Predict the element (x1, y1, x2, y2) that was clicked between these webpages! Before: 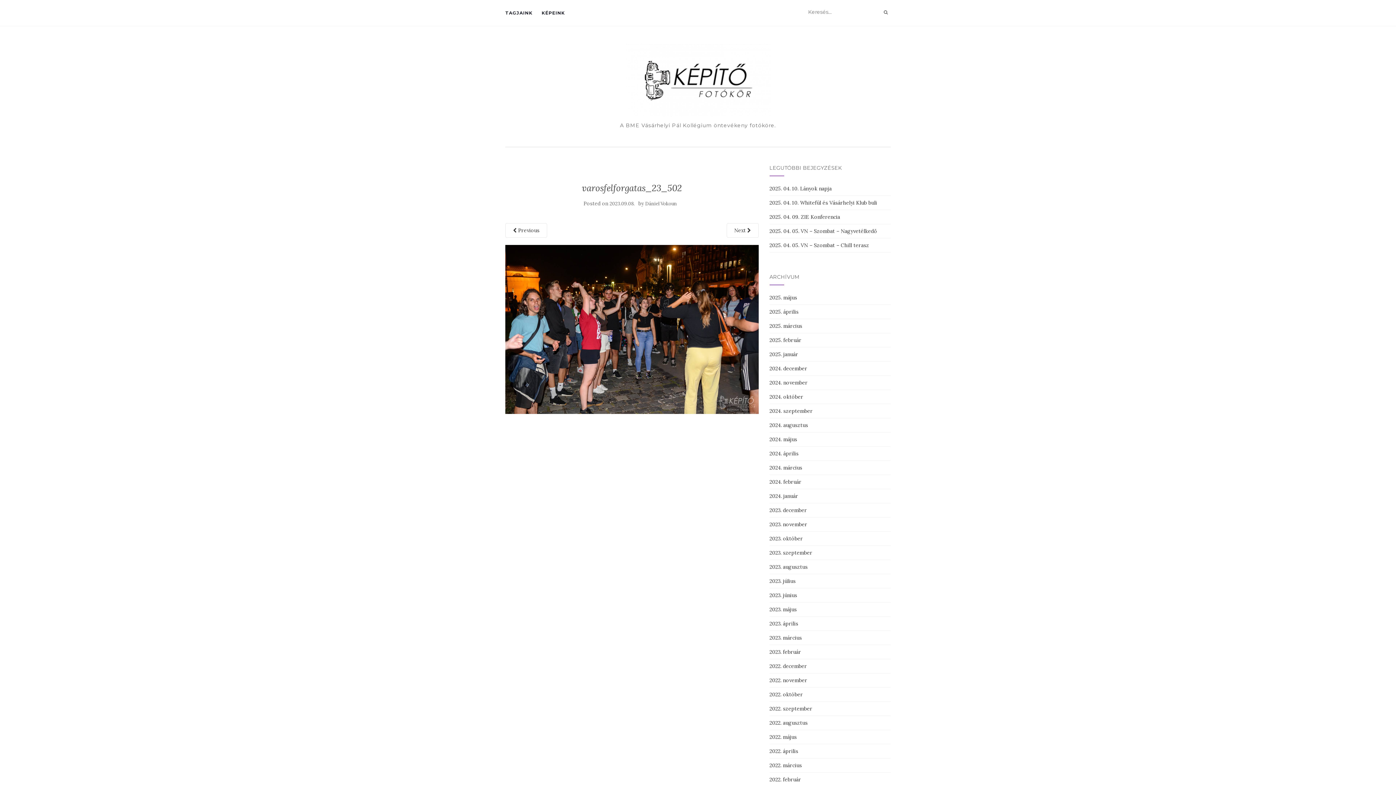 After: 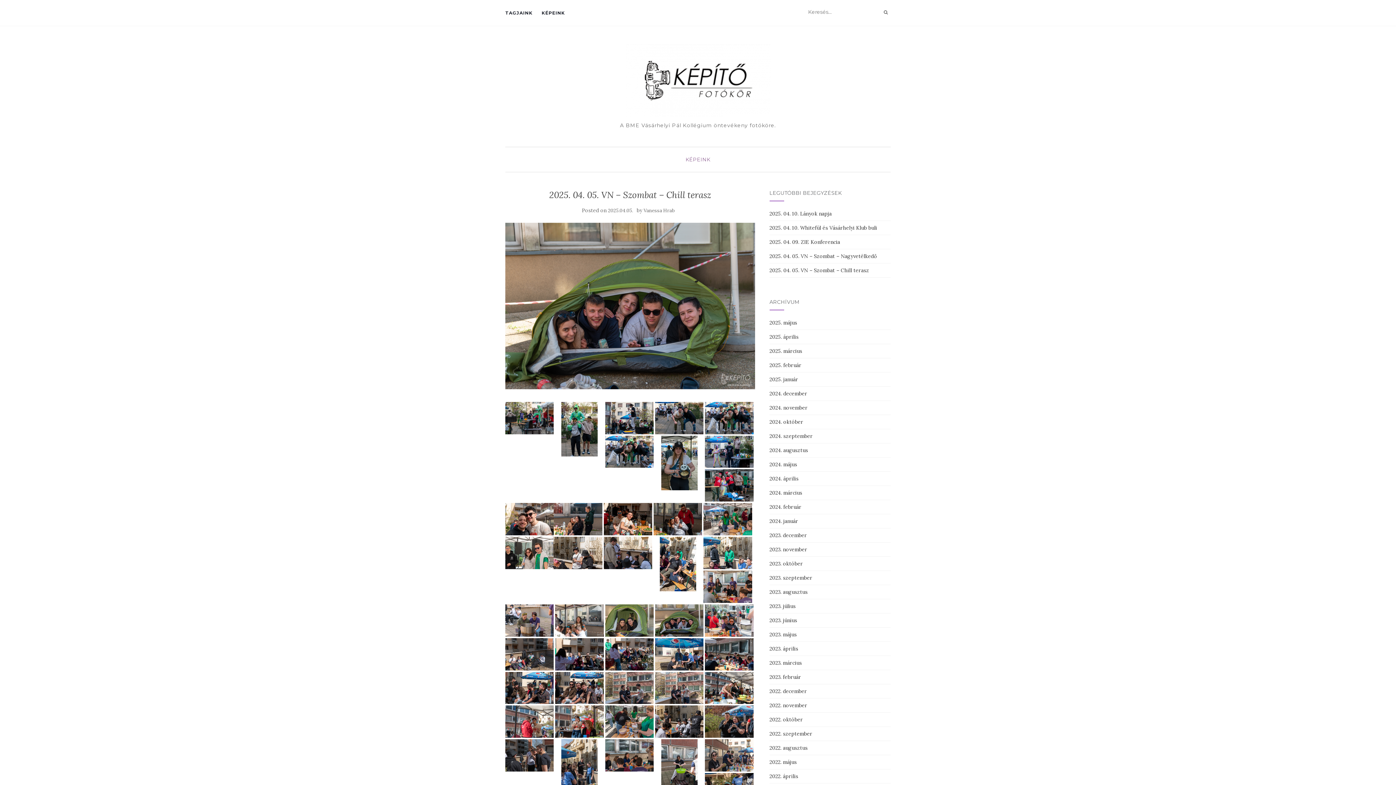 Action: label: 2025. 04. 05. VN – Szombat – Chill terasz bbox: (769, 242, 869, 248)